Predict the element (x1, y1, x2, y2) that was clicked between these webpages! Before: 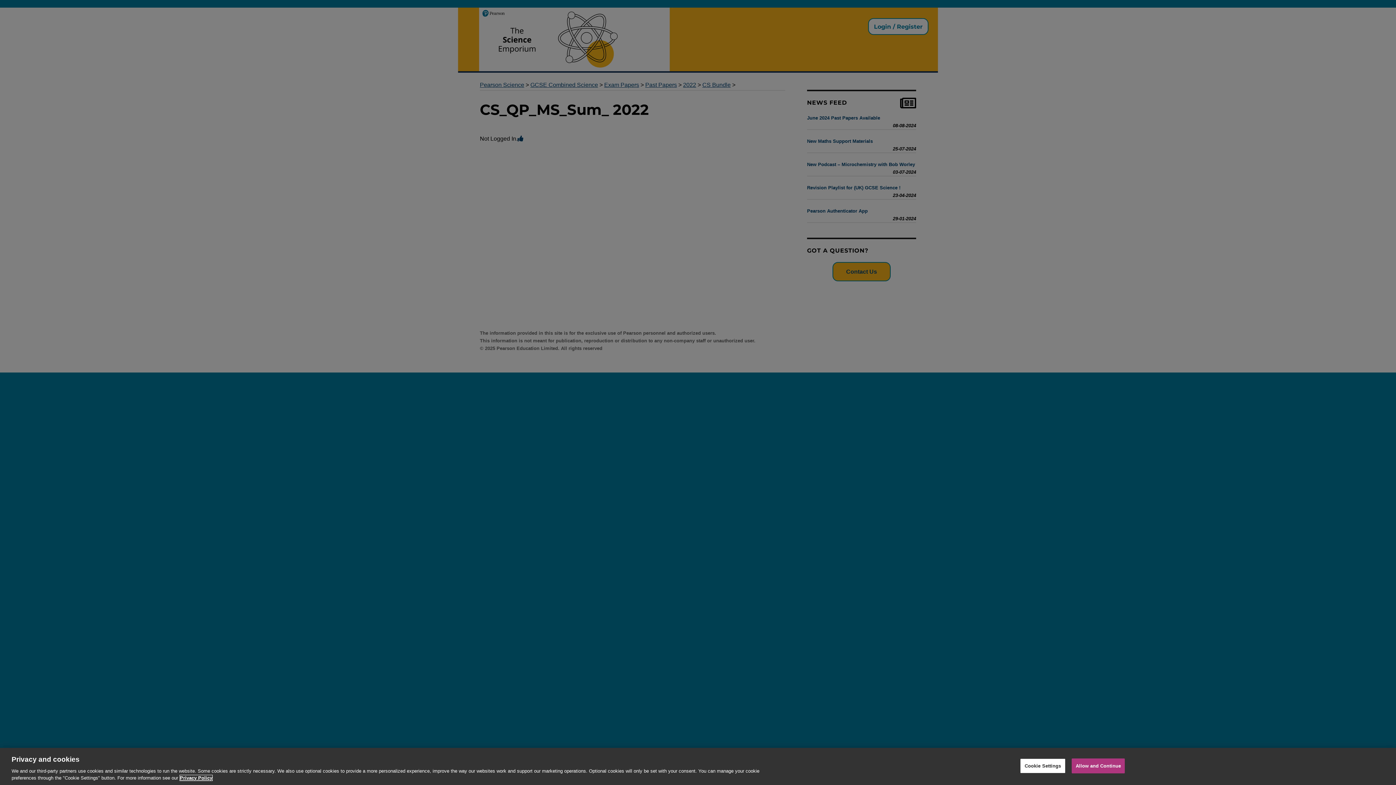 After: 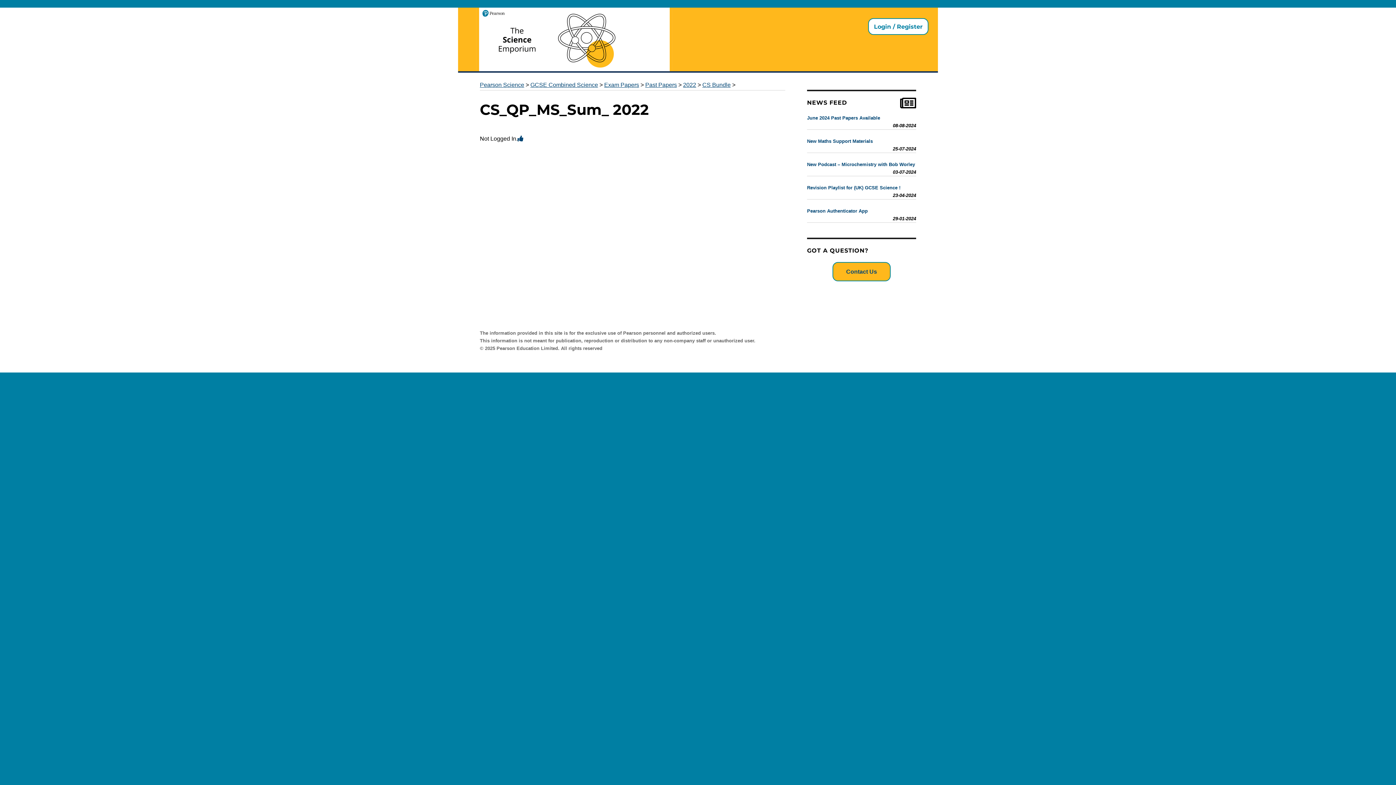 Action: bbox: (1072, 758, 1125, 773) label: Allow and Continue